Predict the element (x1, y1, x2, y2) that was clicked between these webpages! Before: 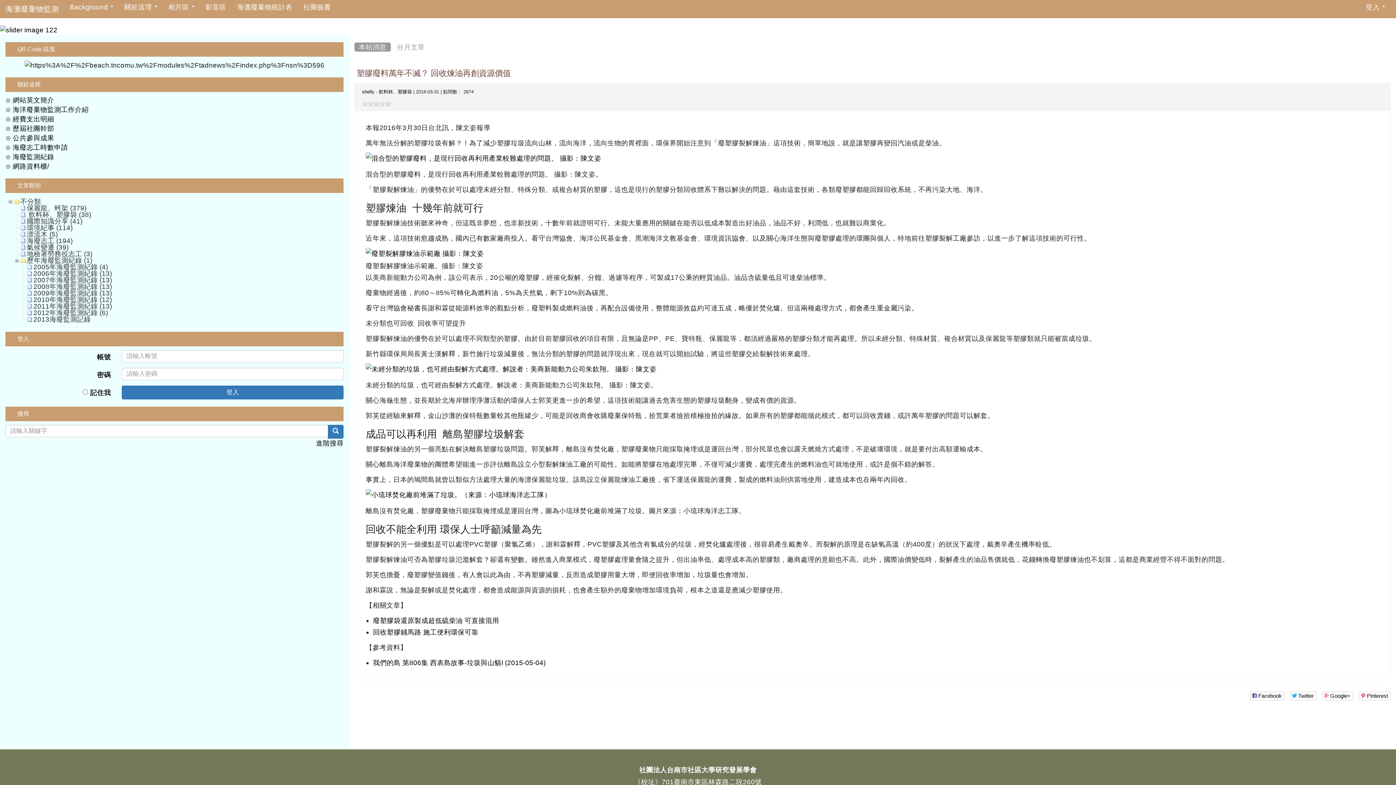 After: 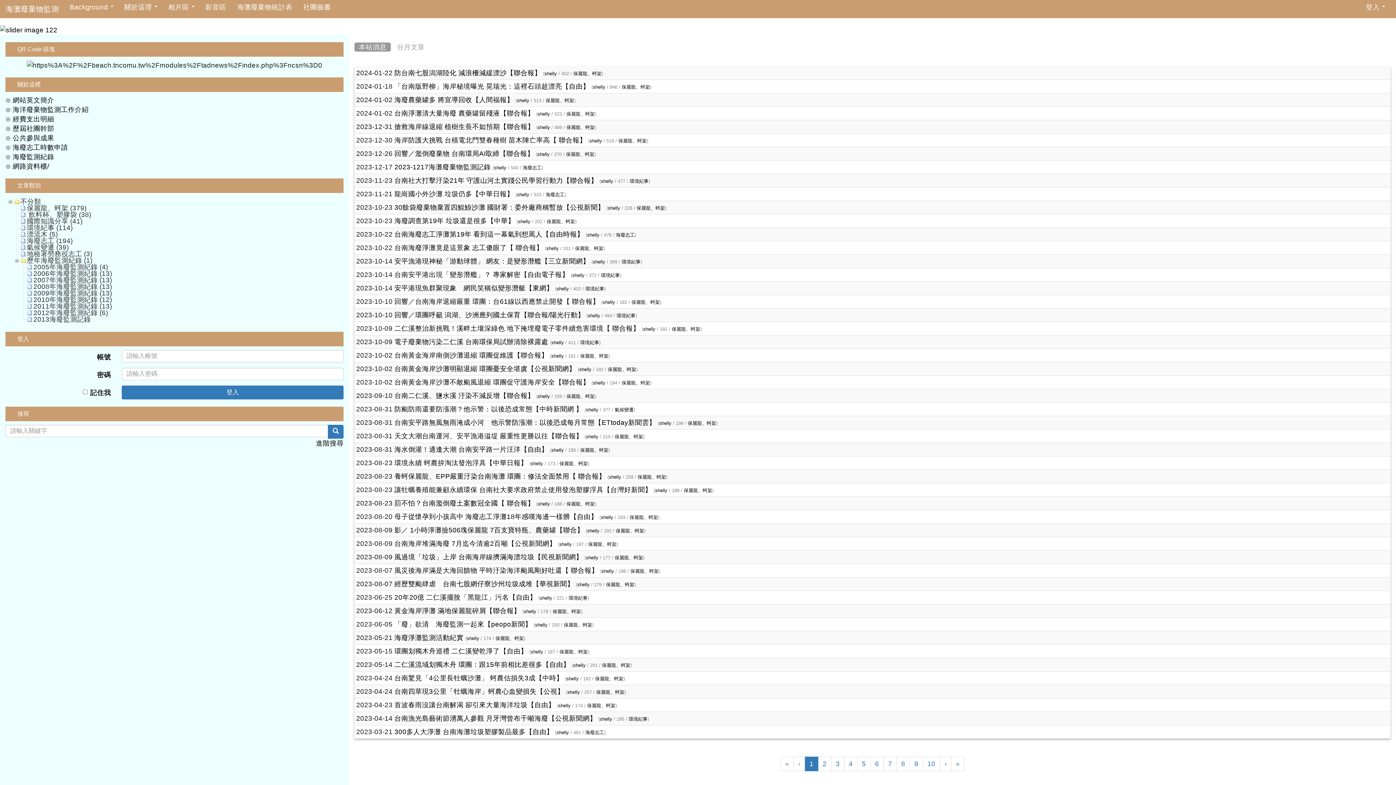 Action: bbox: (13, 198, 42, 204) label: 不分類